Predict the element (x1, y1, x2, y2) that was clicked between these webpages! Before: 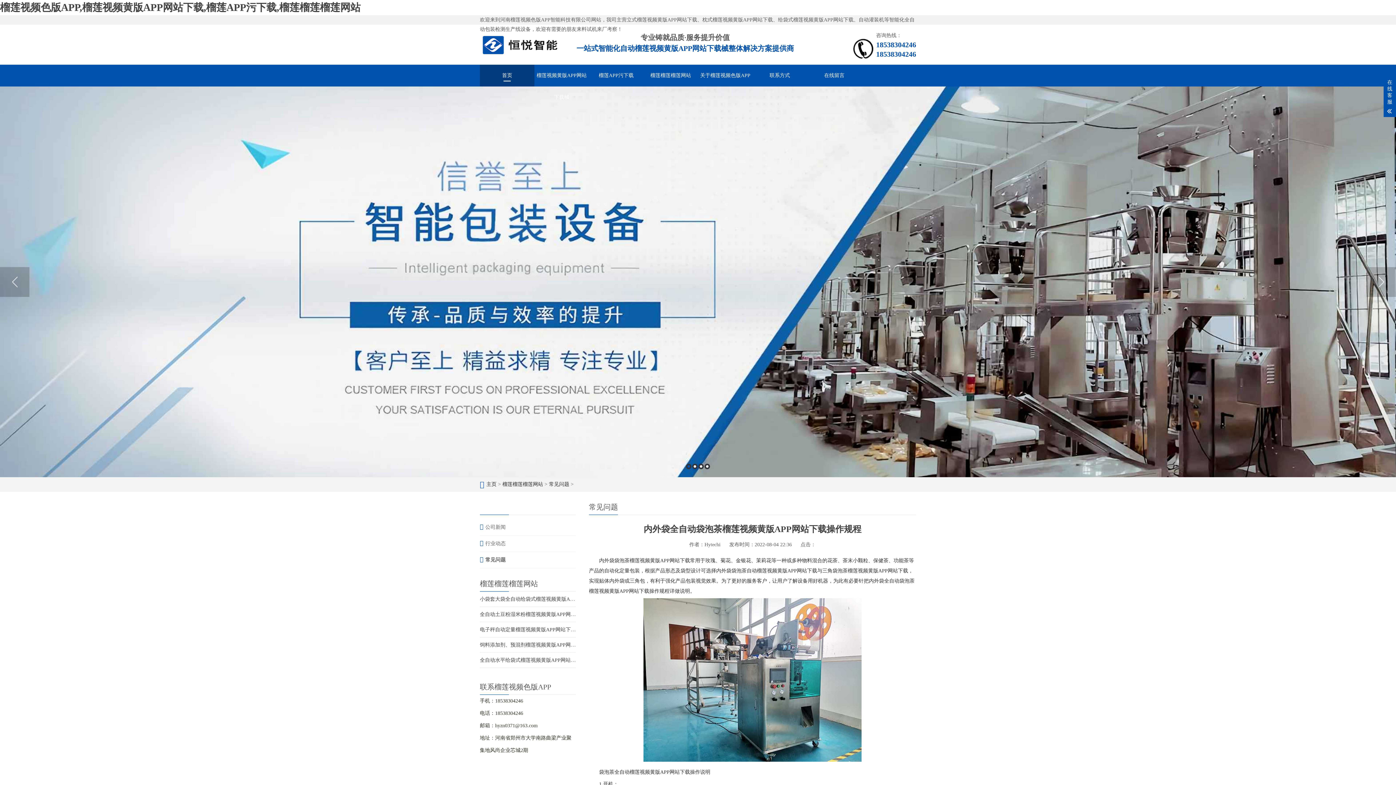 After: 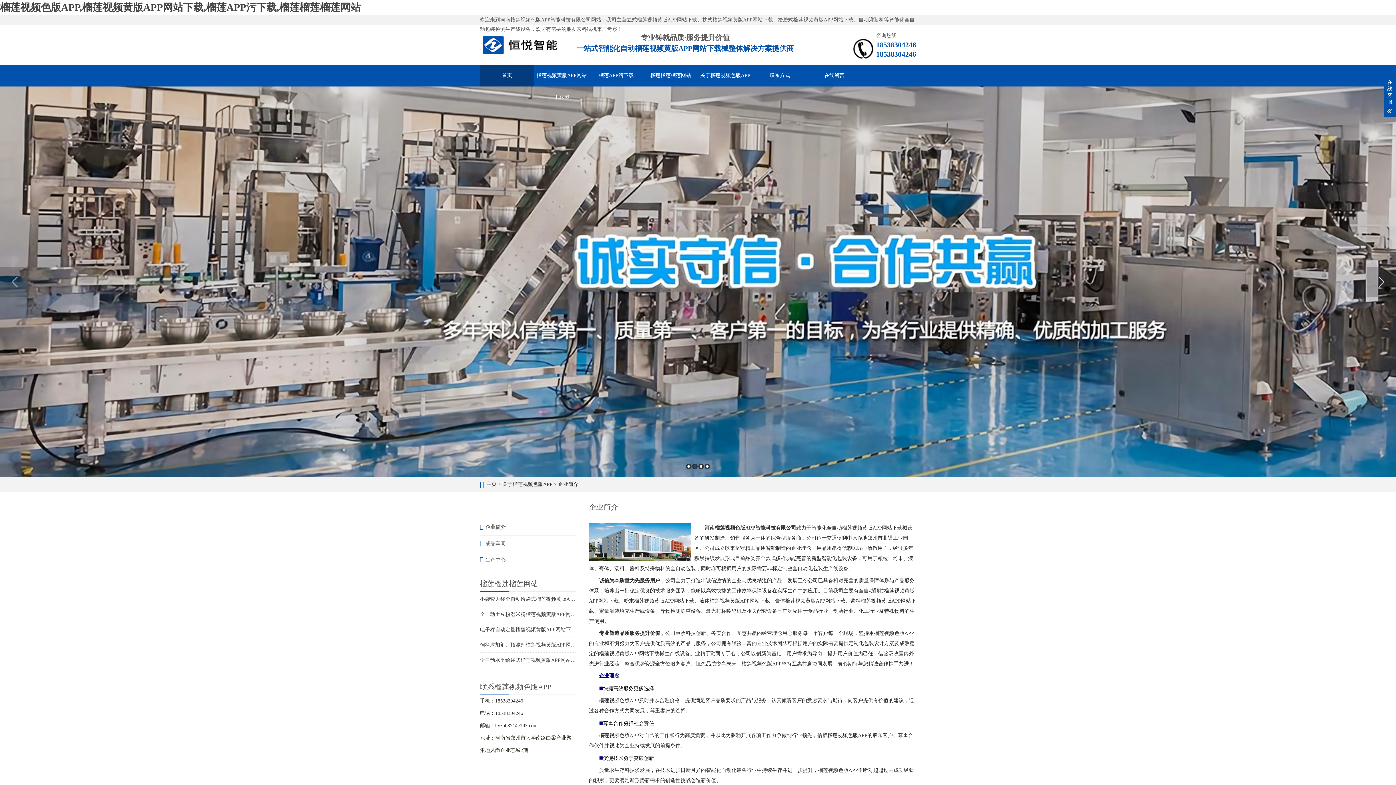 Action: label: 关于榴莲视频色版APP bbox: (698, 64, 752, 86)